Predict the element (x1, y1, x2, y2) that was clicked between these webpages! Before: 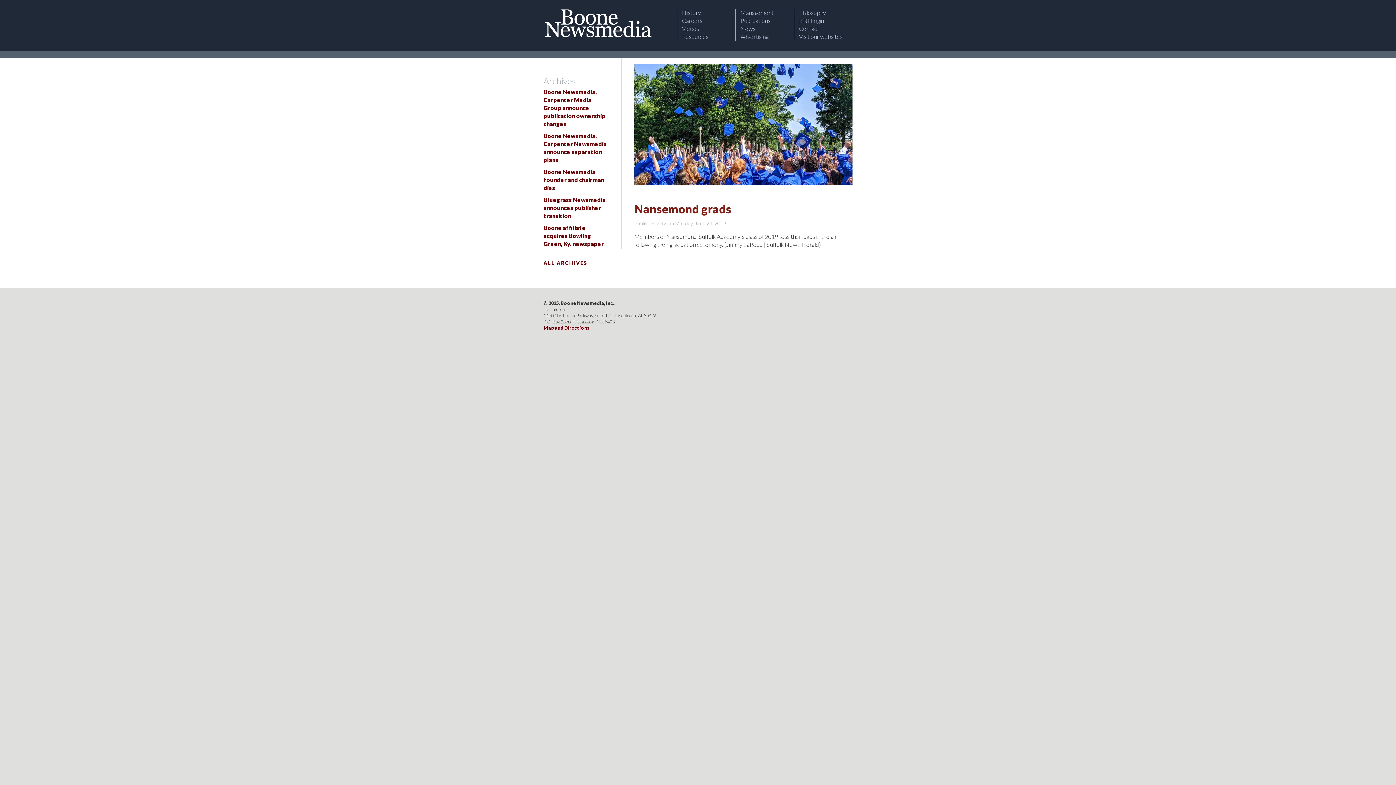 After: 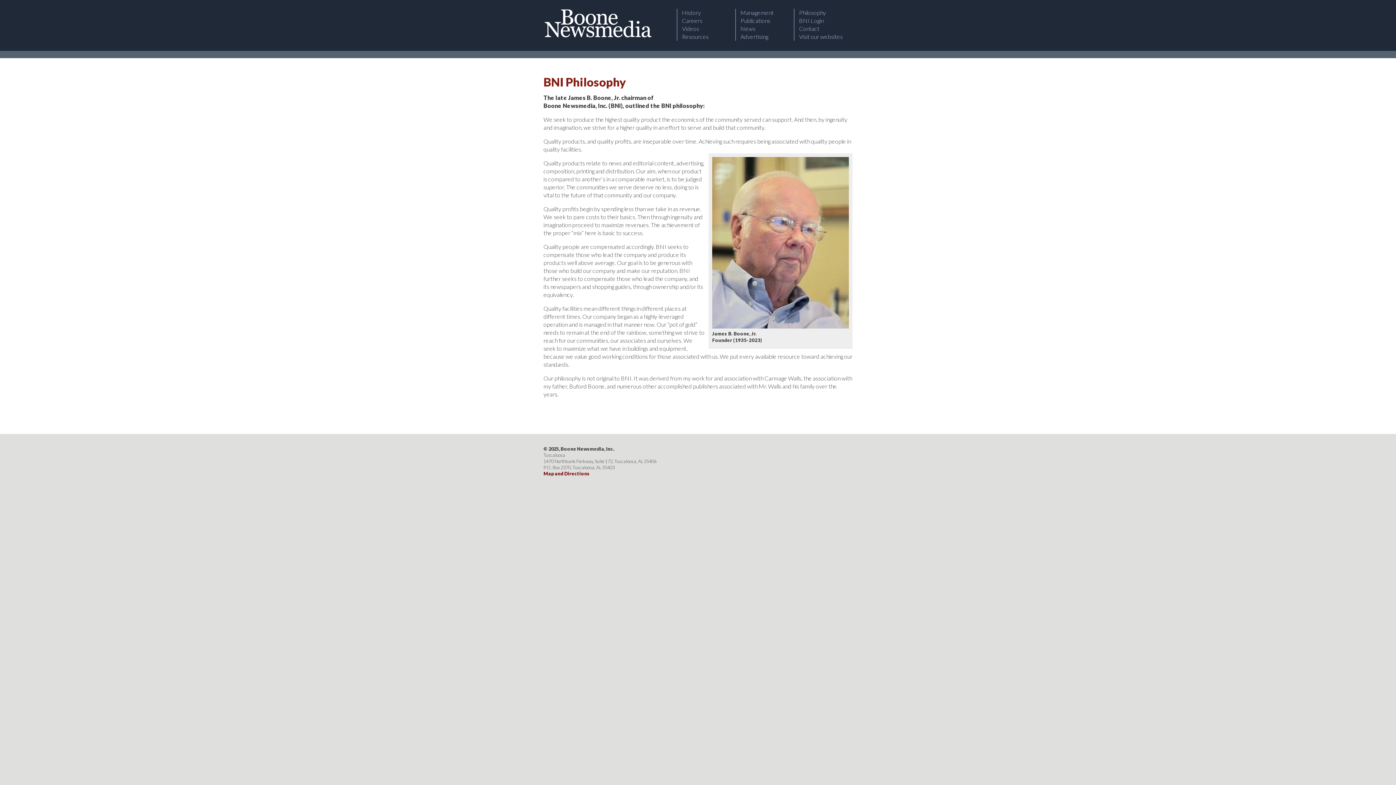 Action: label: Philosophy bbox: (799, 8, 850, 16)